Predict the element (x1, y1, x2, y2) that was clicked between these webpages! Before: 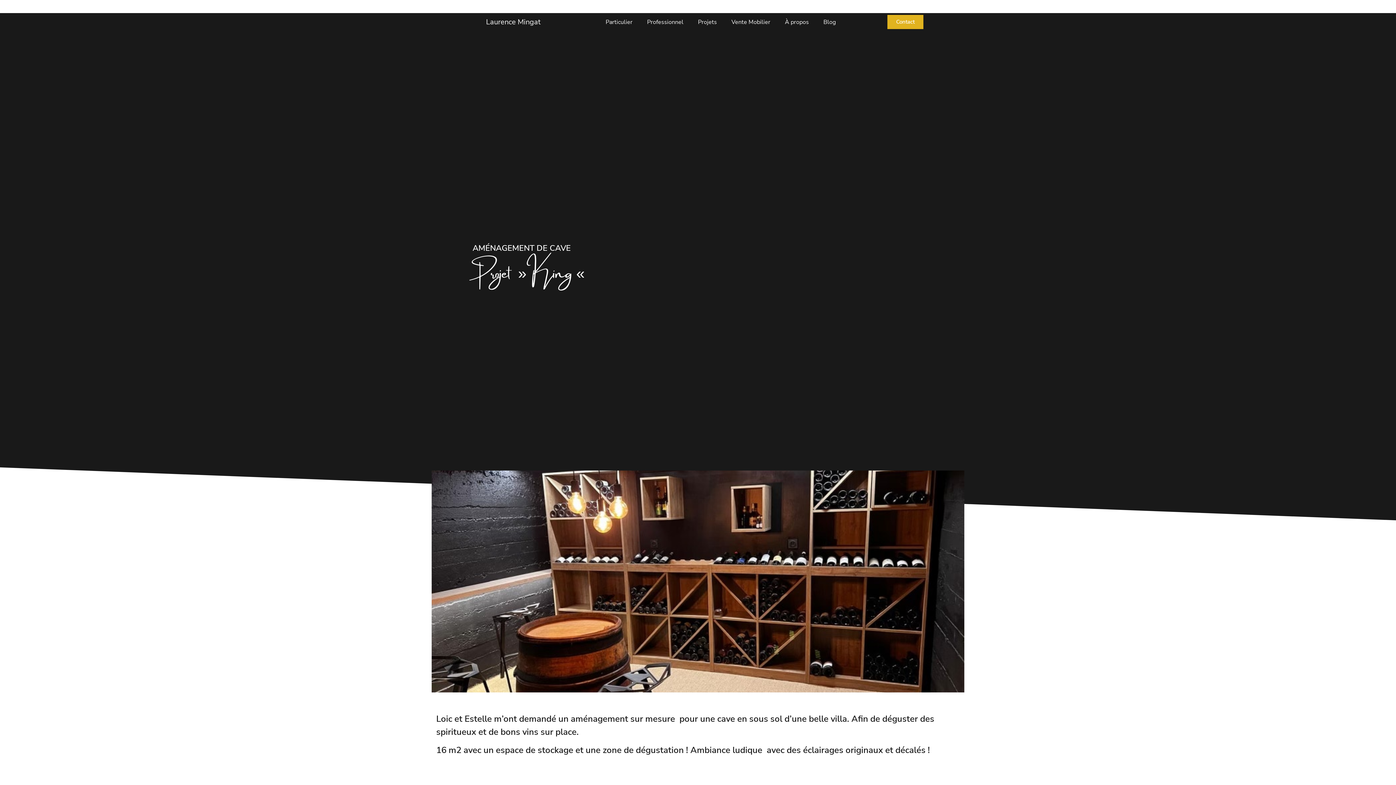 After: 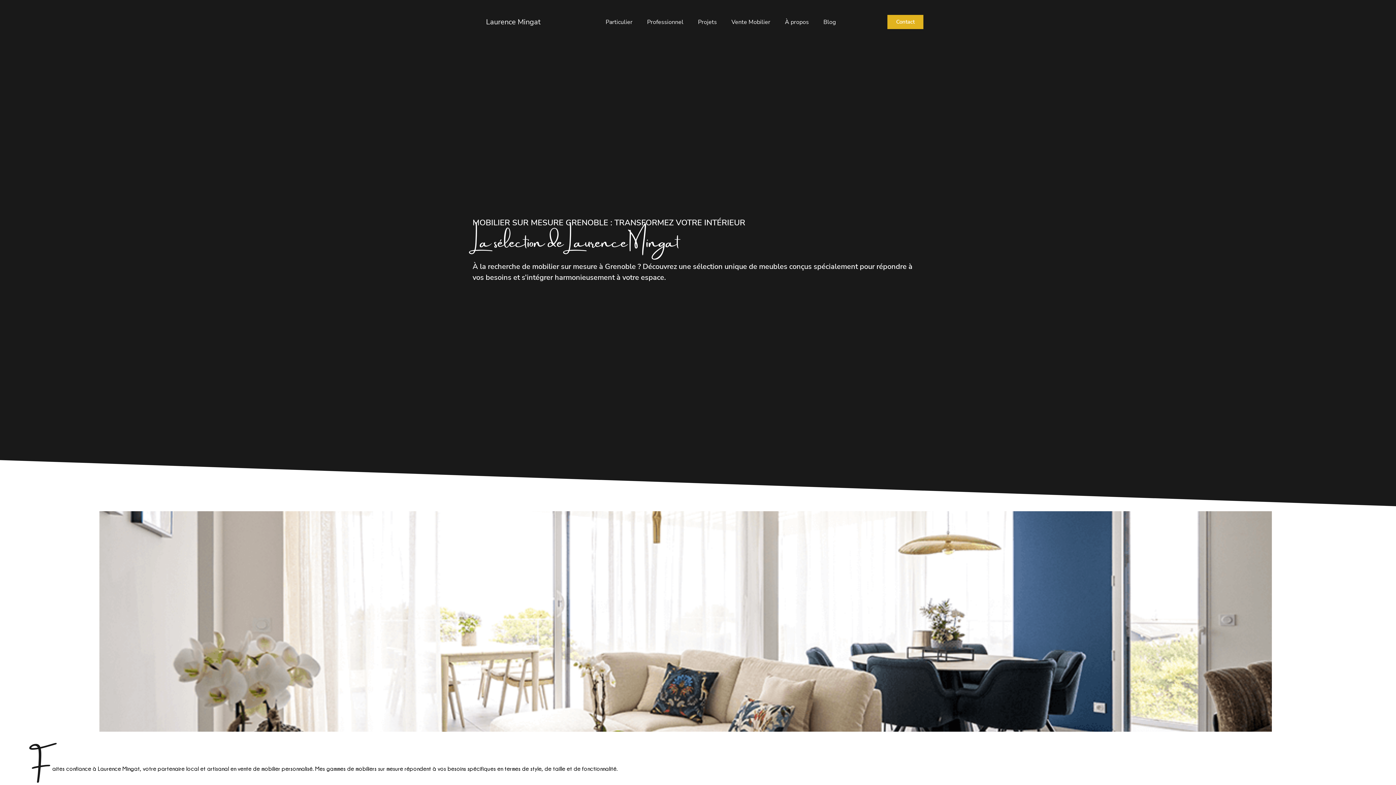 Action: label: Vente Mobilier bbox: (724, 13, 777, 30)